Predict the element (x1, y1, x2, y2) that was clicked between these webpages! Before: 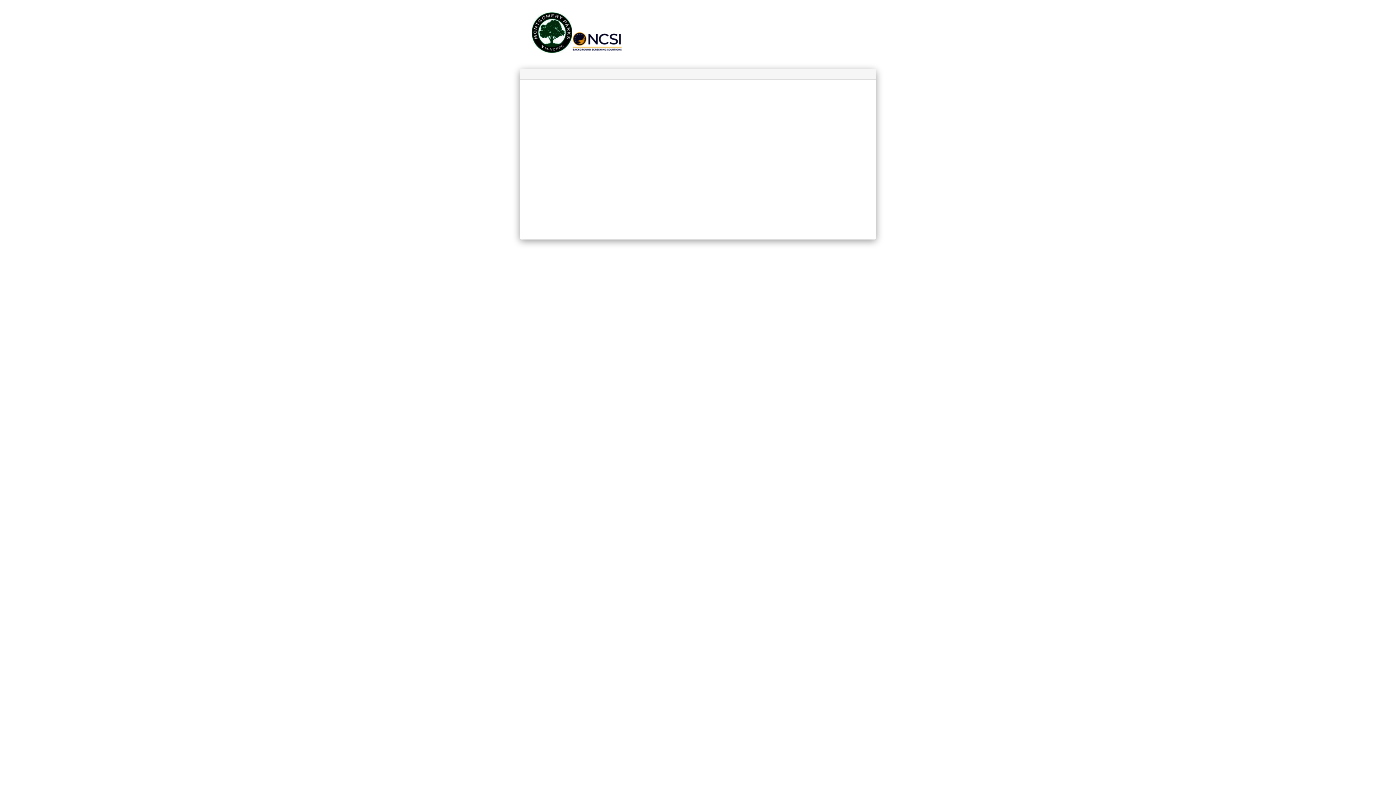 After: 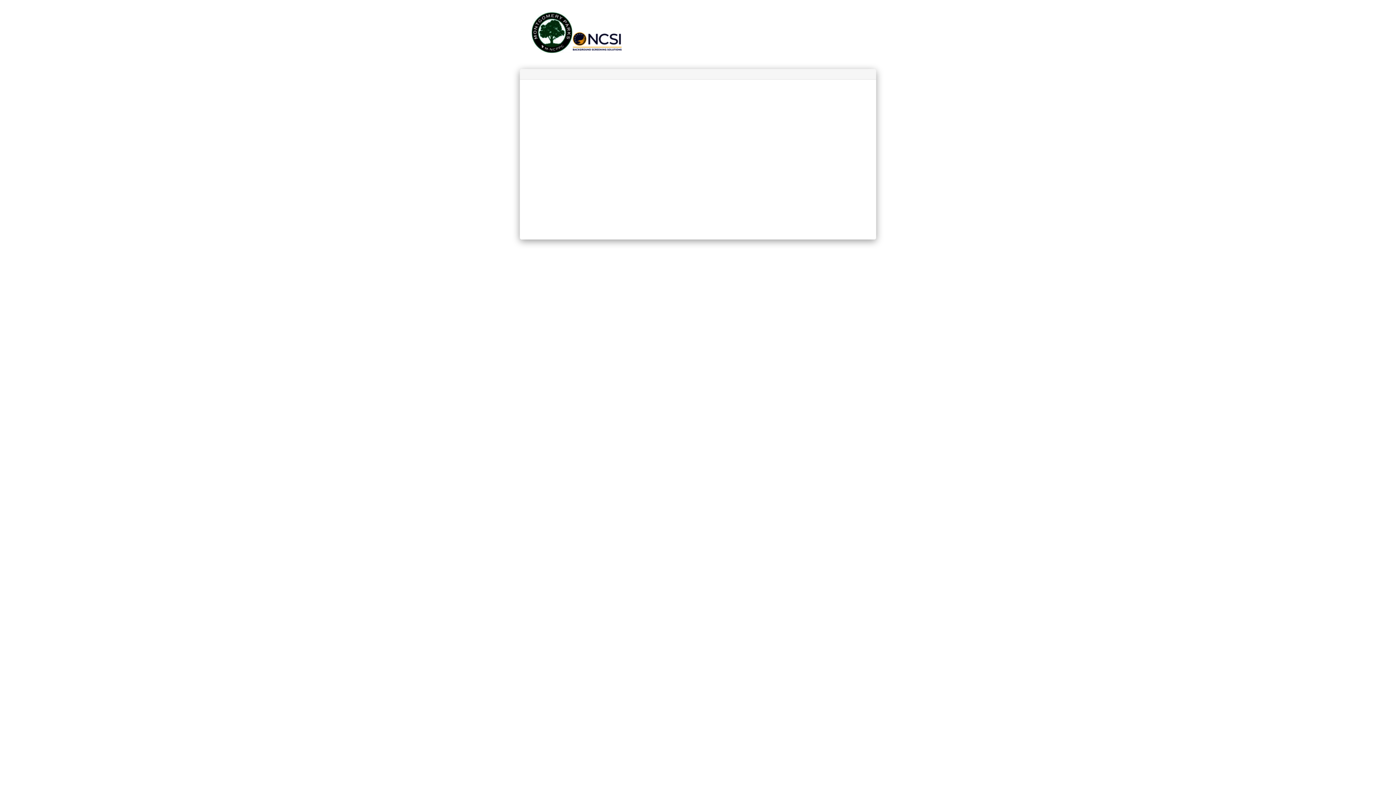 Action: bbox: (520, 31, 639, 36)